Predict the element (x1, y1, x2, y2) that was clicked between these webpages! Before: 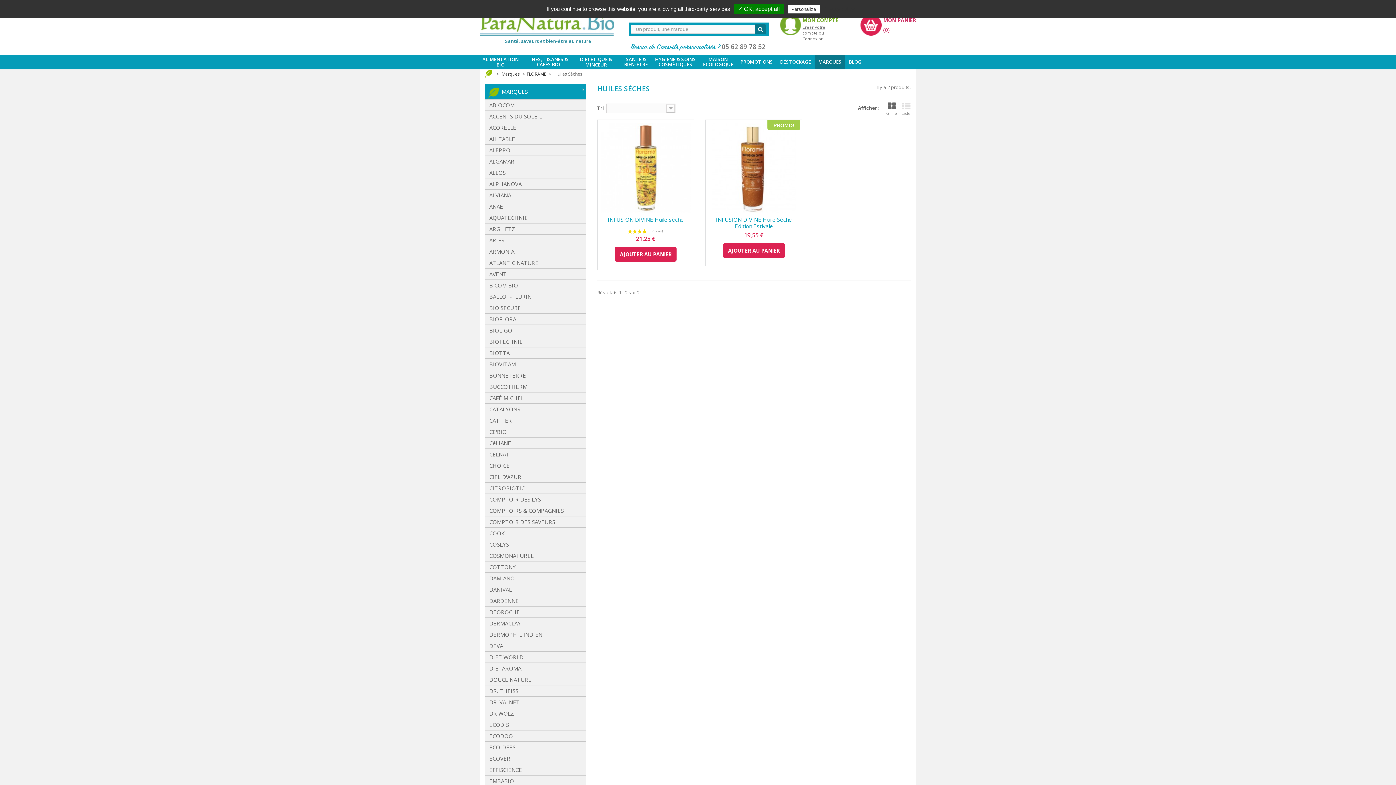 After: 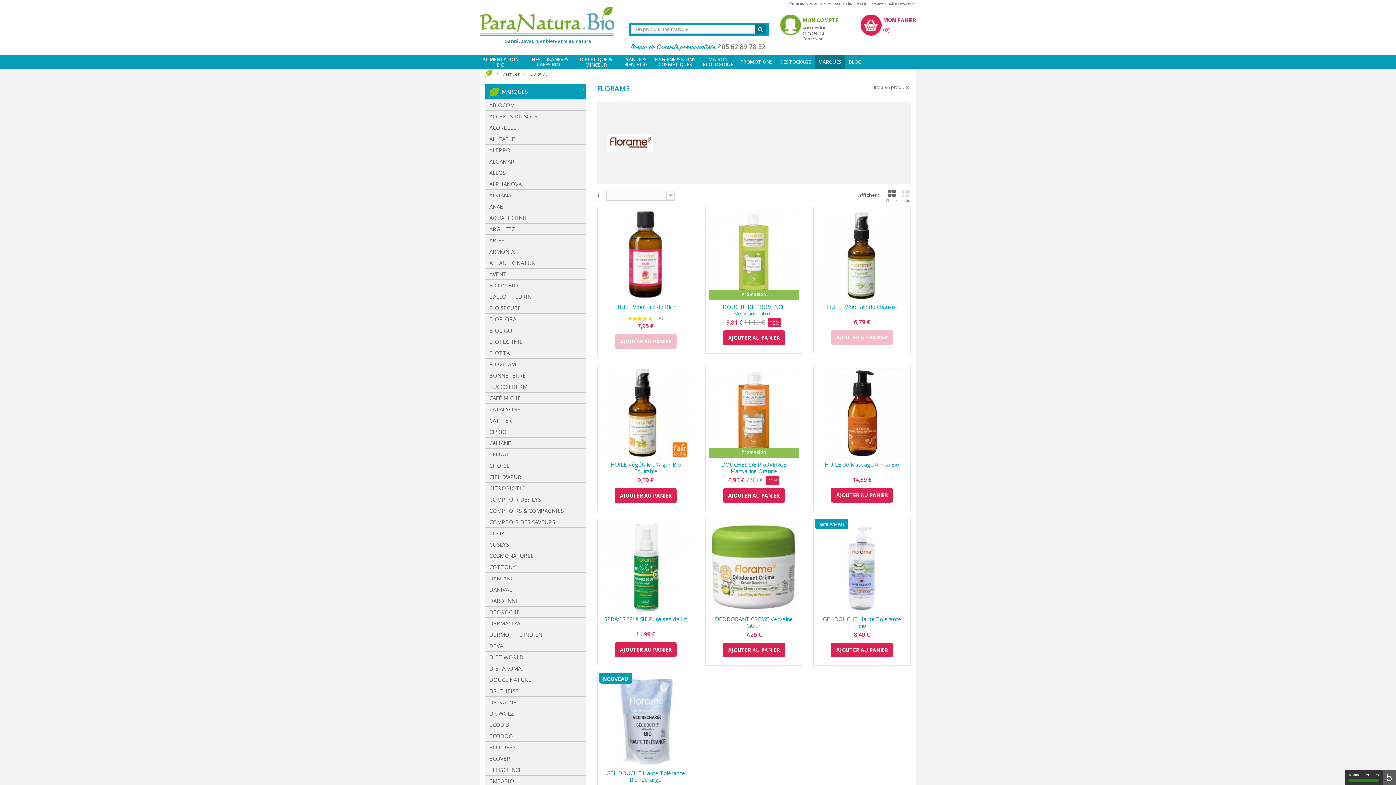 Action: label: FLORAME bbox: (518, 69, 549, 78)